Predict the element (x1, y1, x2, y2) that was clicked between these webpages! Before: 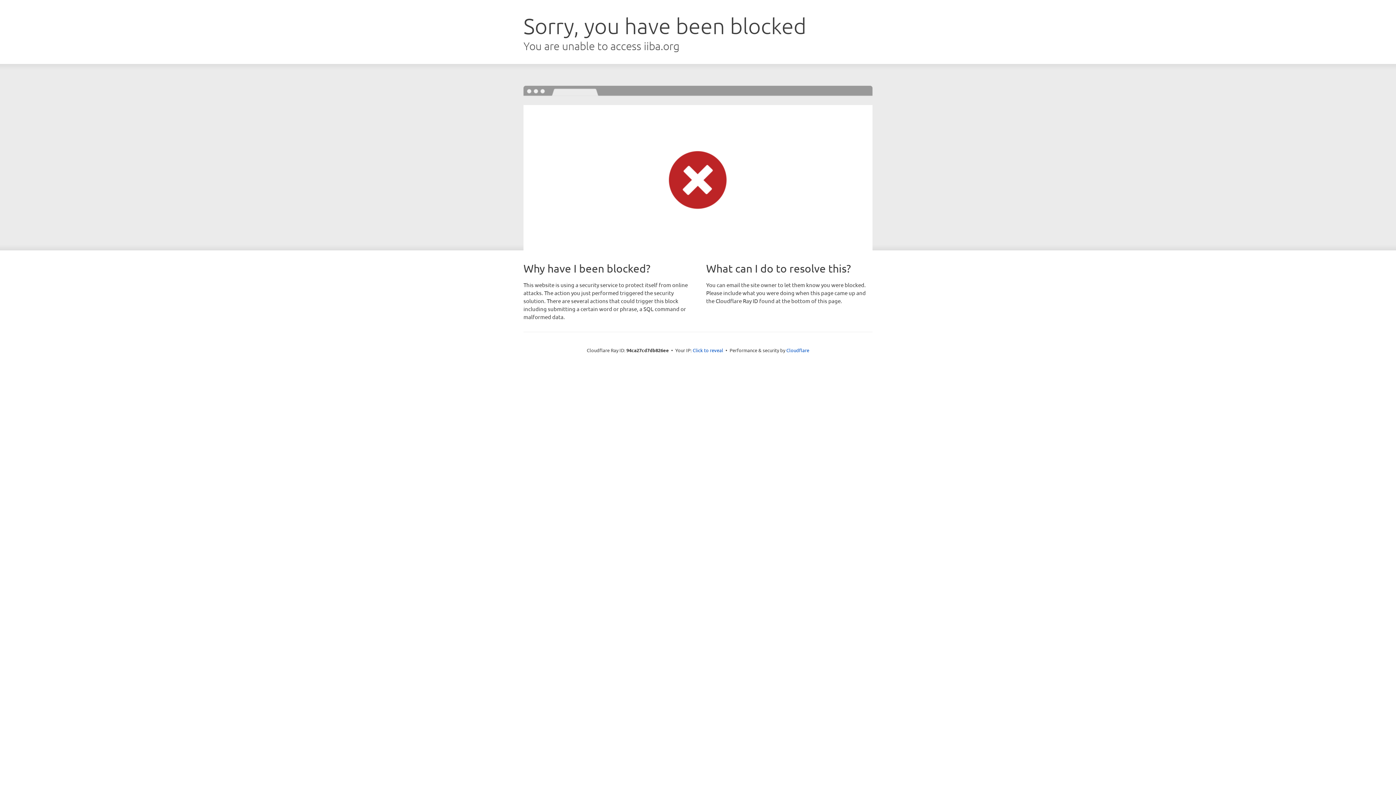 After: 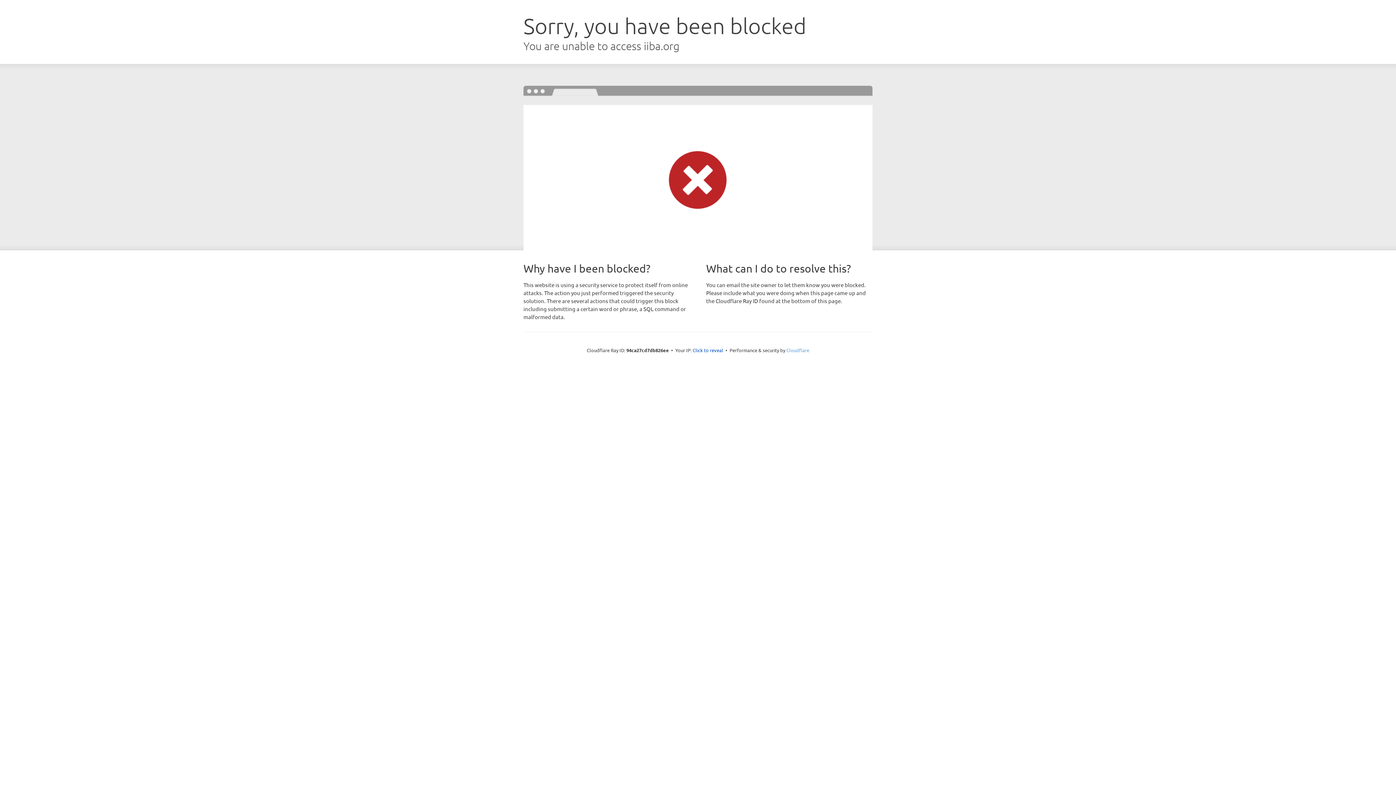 Action: label: Cloudflare bbox: (786, 347, 809, 353)